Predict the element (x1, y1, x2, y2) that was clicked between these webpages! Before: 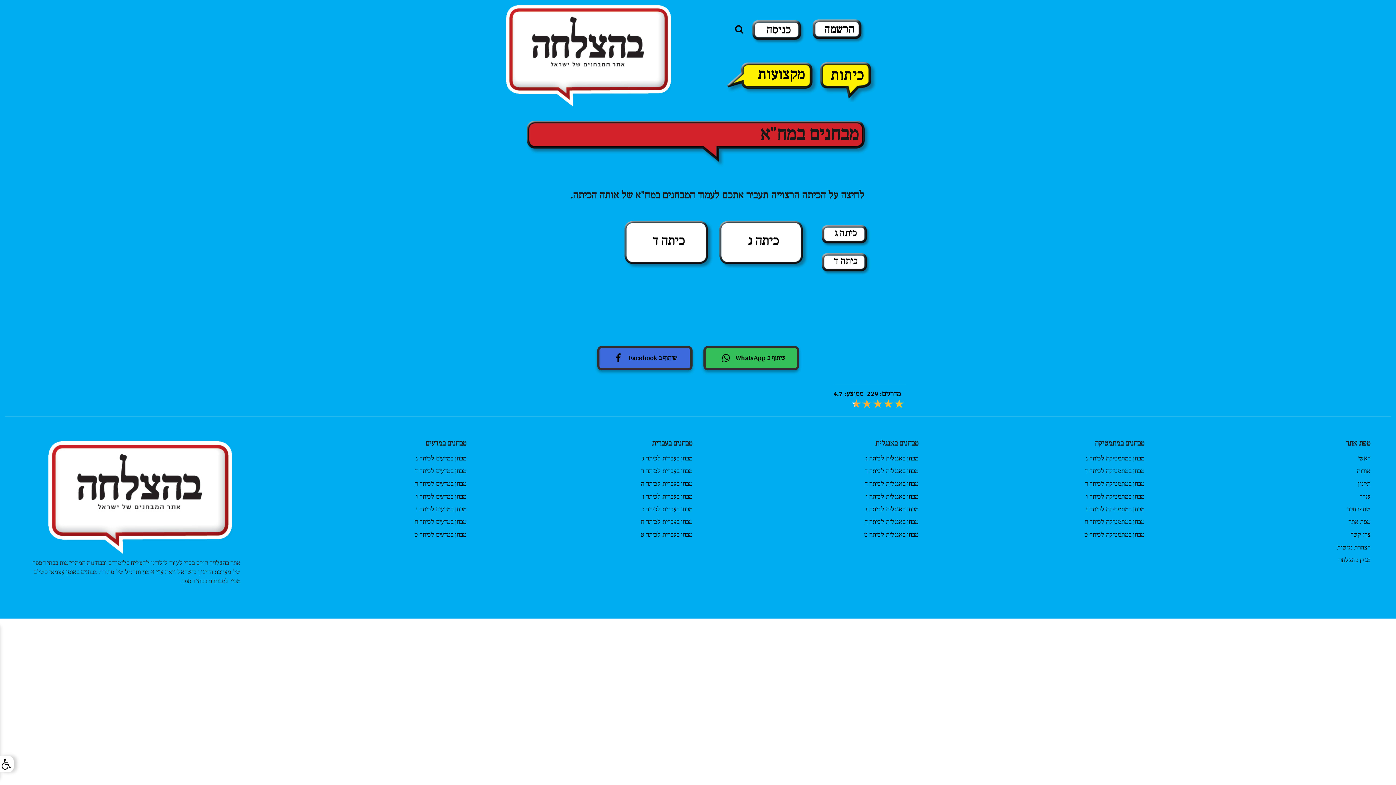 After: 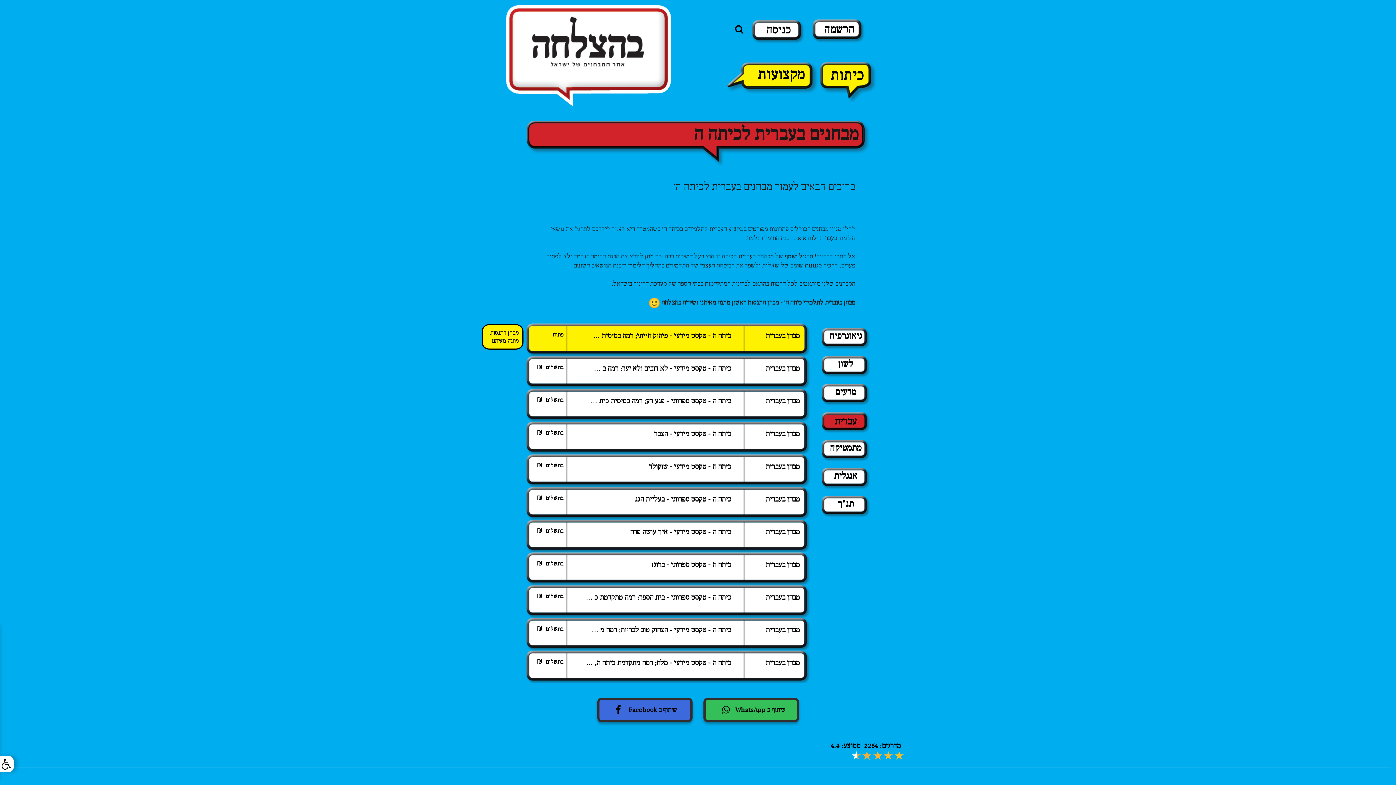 Action: bbox: (641, 480, 692, 488) label: מבחן בעברית לכיתה ה